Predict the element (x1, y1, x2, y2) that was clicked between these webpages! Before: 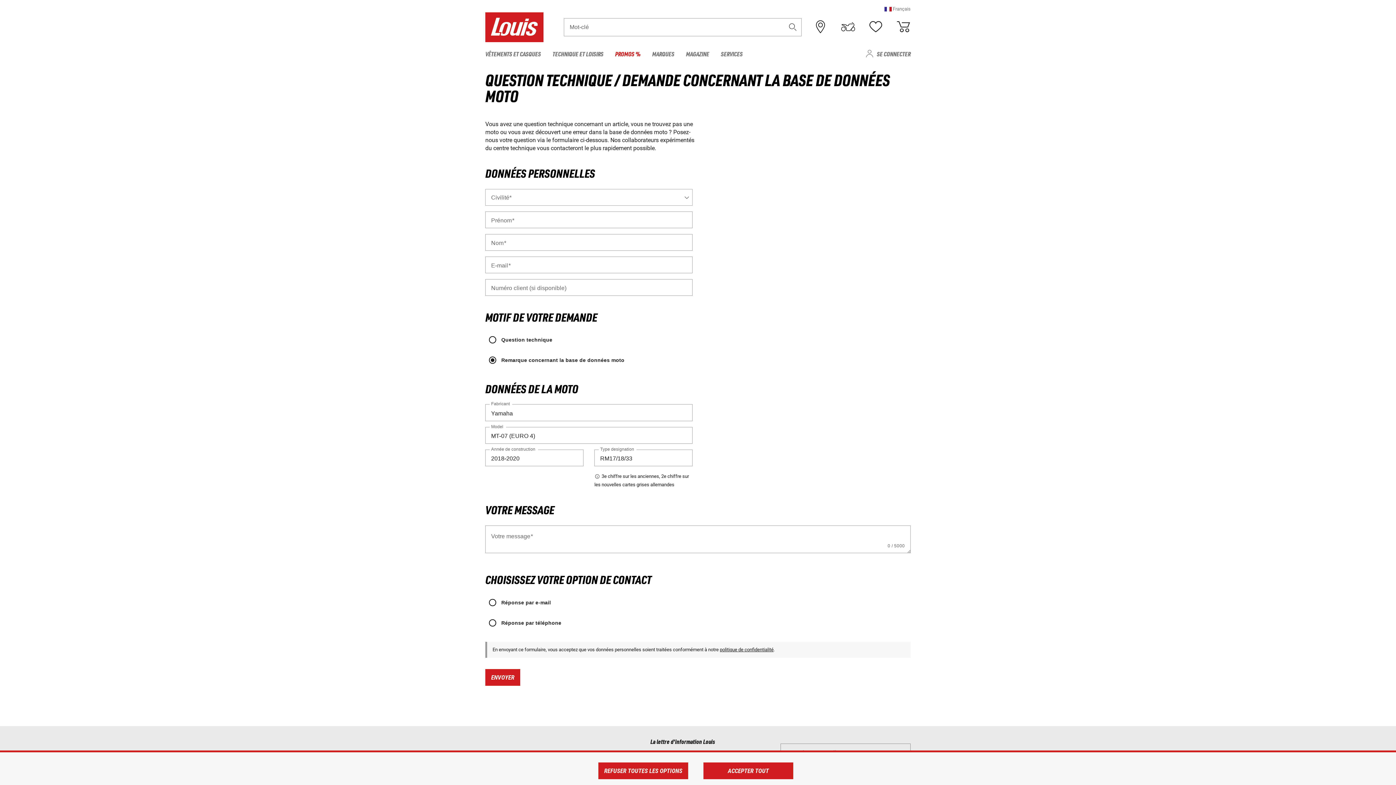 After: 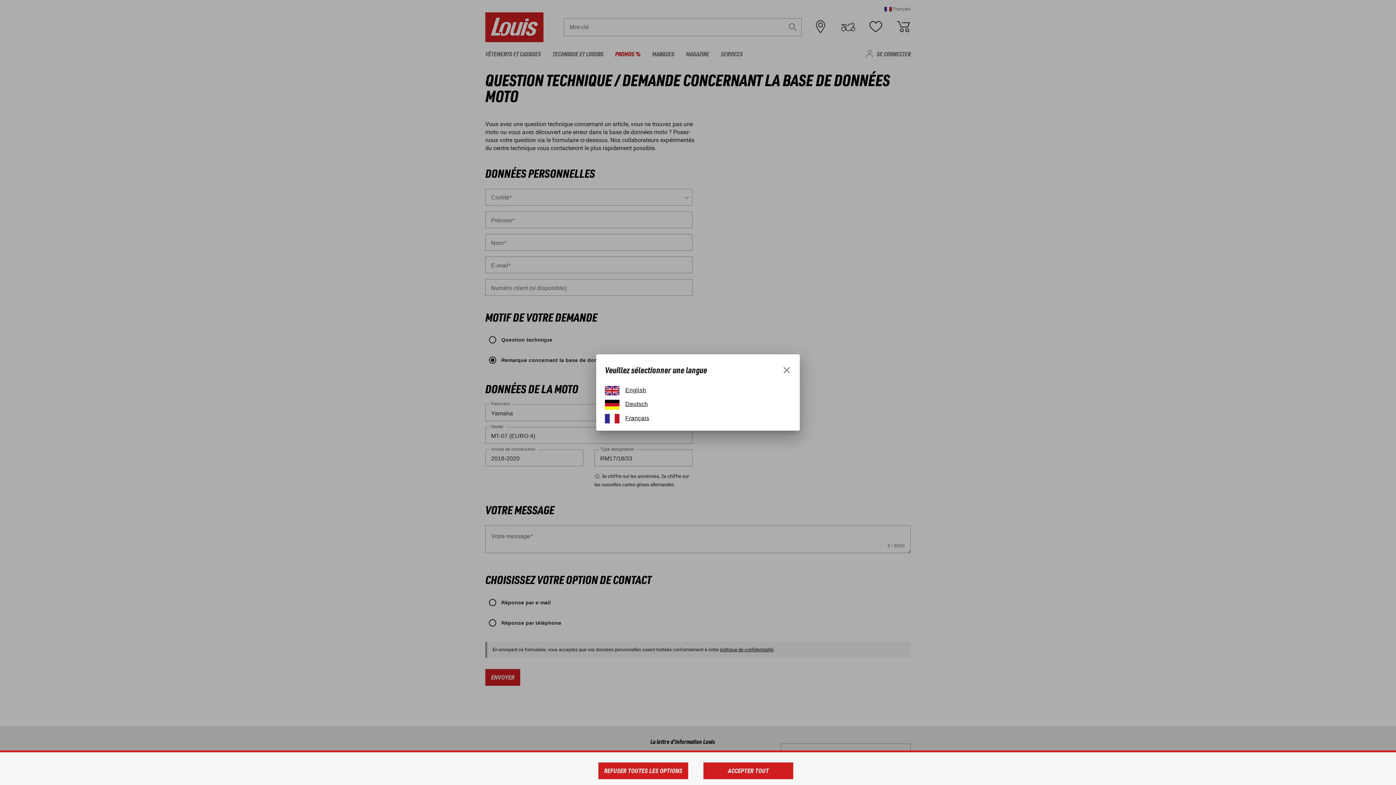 Action: bbox: (884, 6, 910, 11) label:  Français